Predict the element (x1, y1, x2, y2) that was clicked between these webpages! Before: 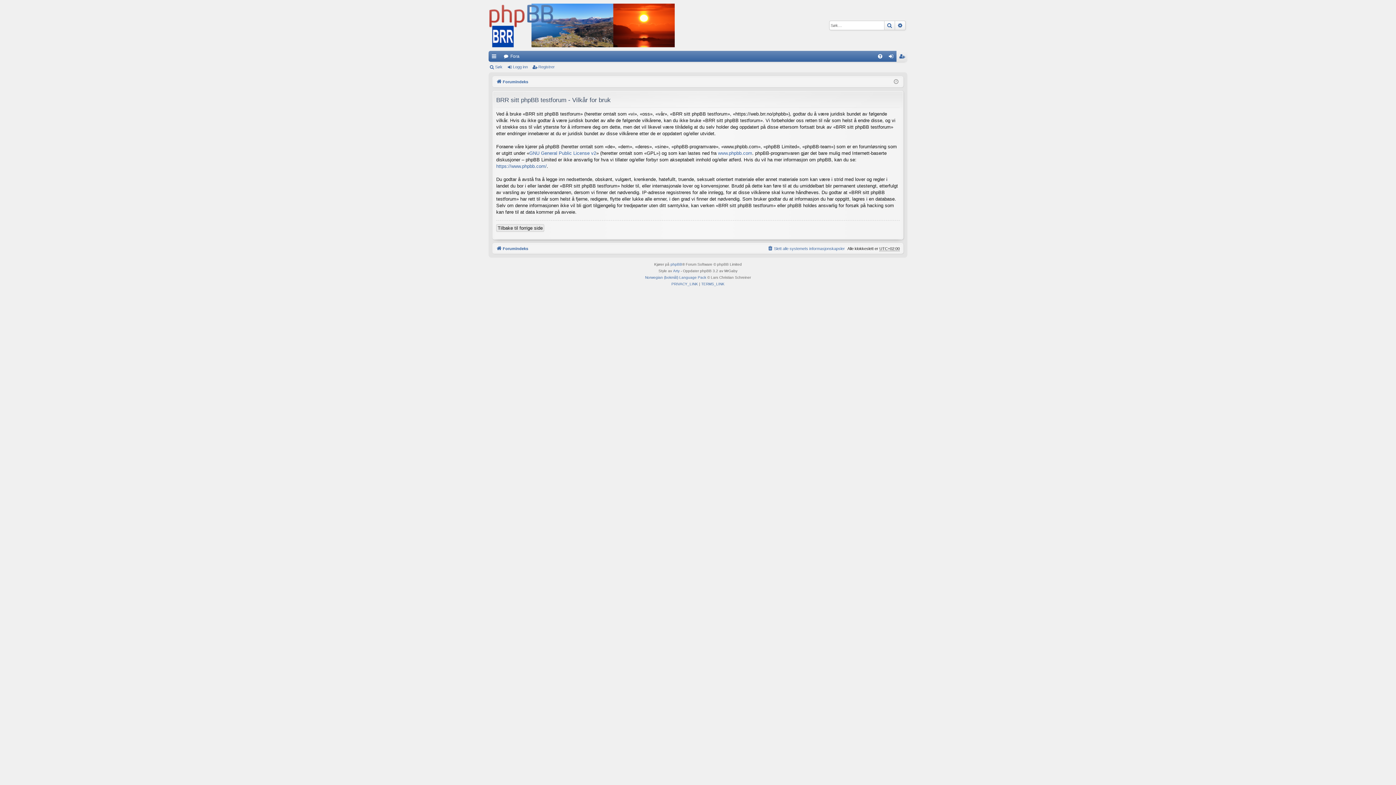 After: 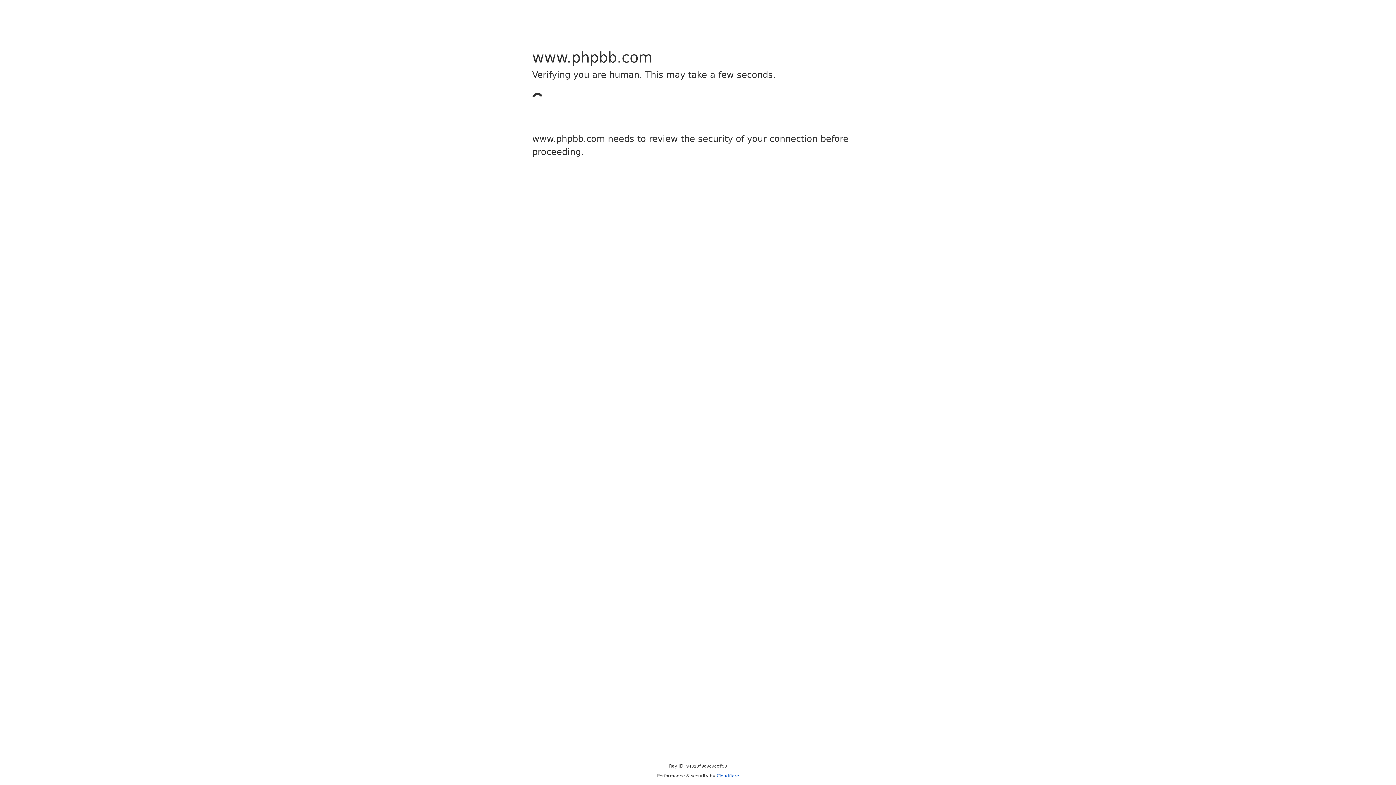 Action: label: phpBB bbox: (670, 261, 682, 267)